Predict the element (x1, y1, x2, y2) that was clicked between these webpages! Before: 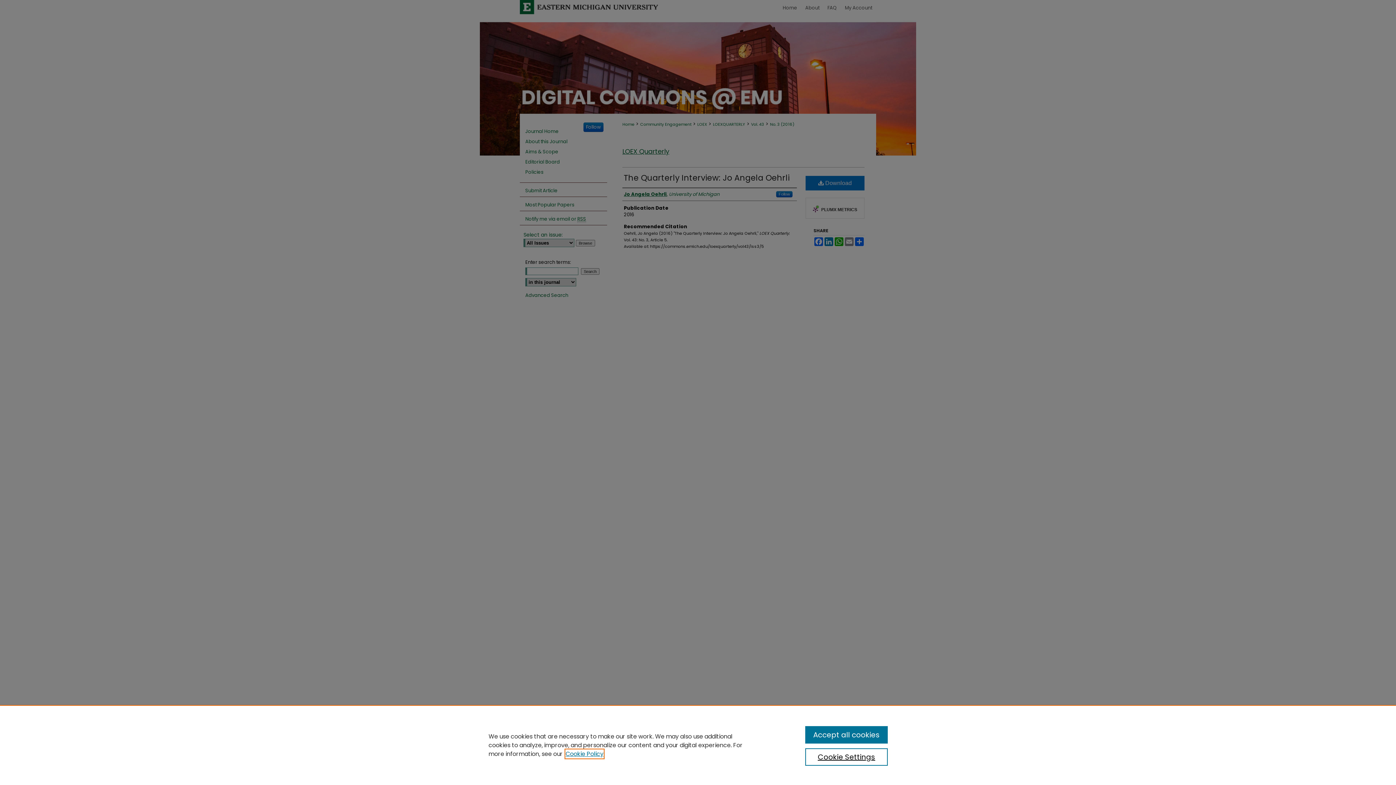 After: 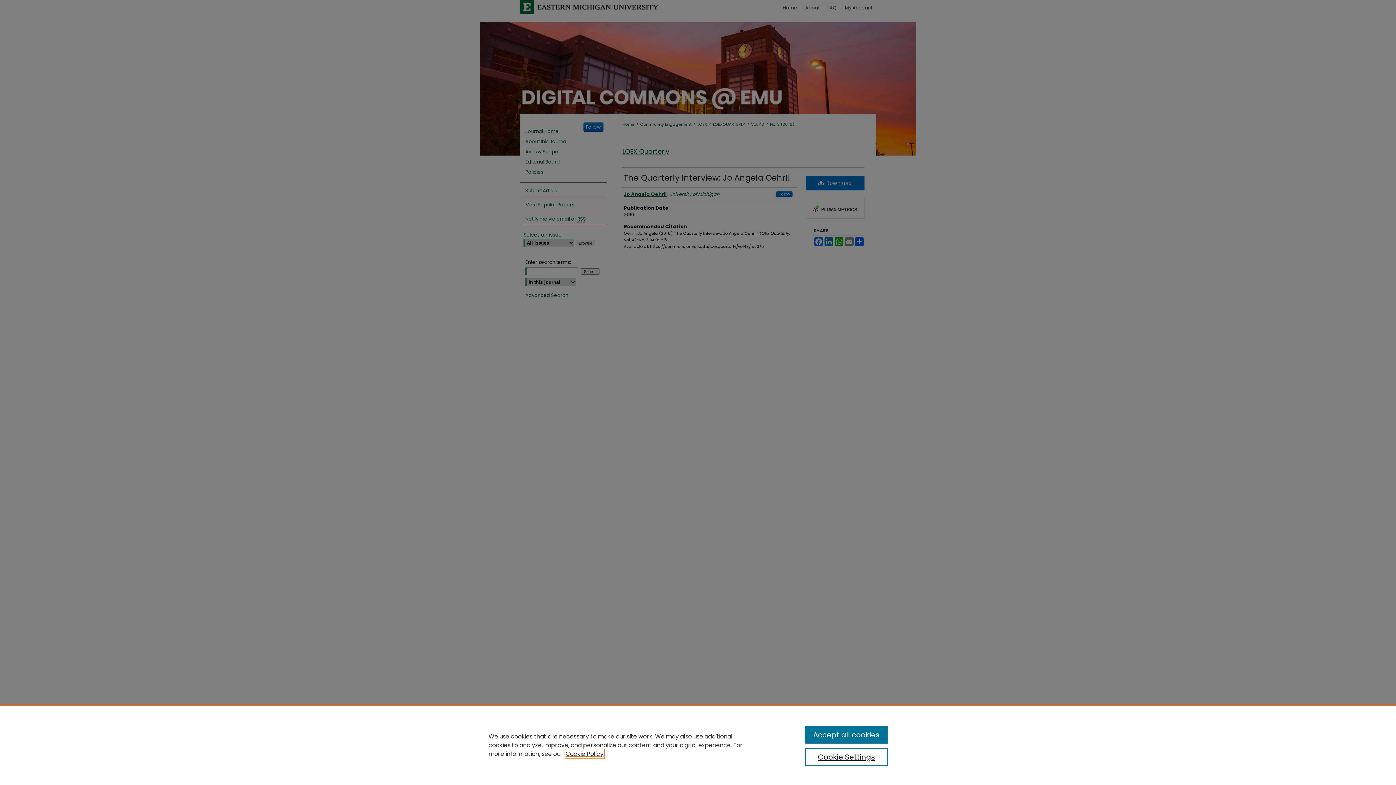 Action: label: , opens in a new tab bbox: (565, 750, 603, 758)